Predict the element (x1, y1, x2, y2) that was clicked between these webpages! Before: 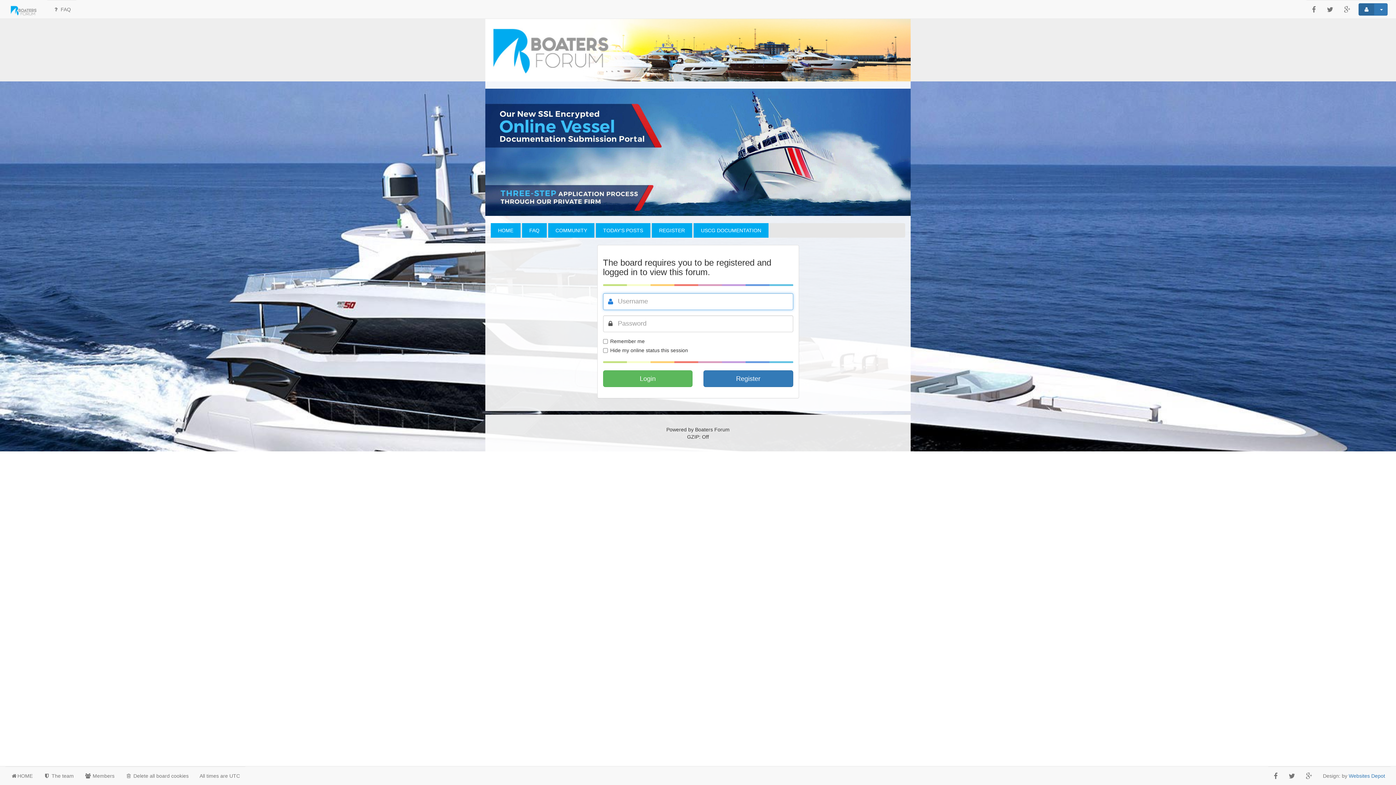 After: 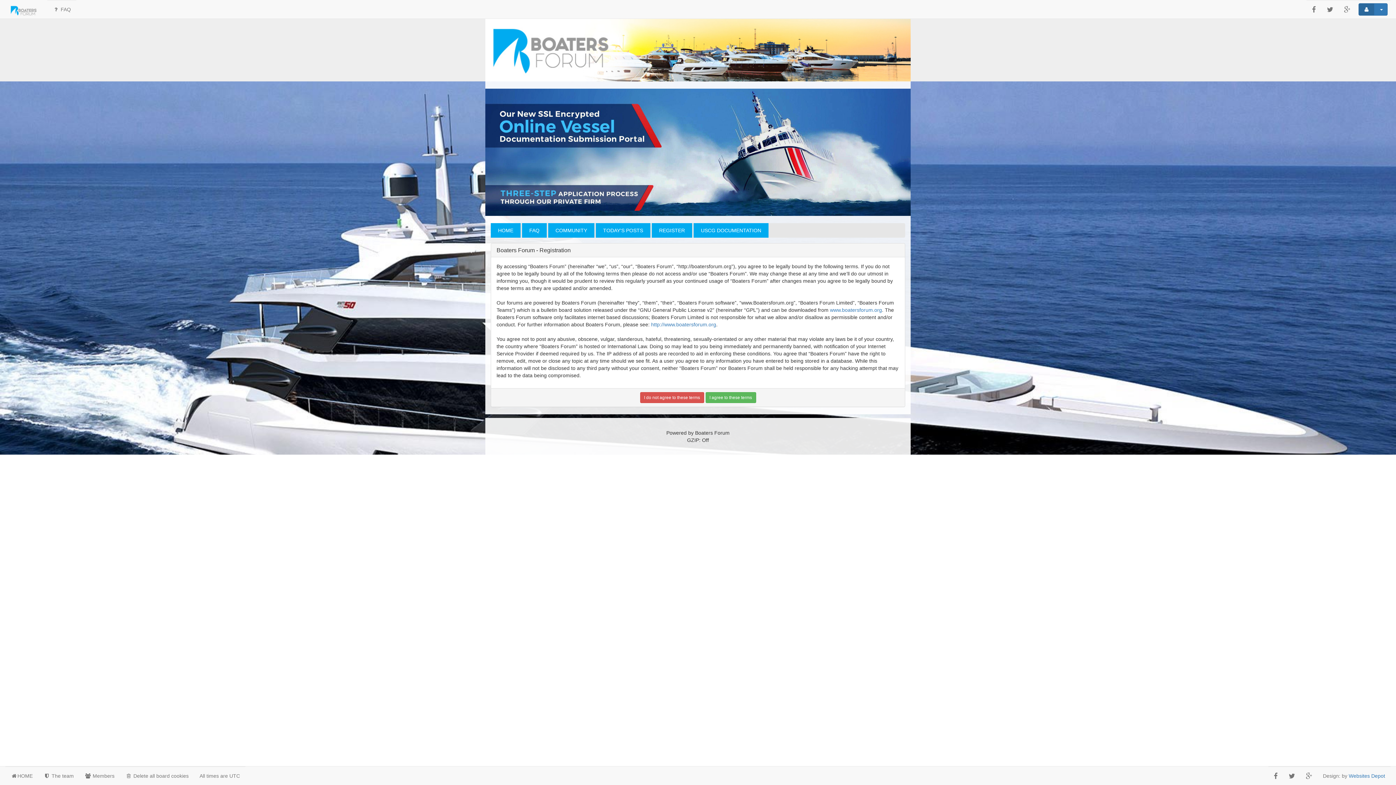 Action: label: REGISTER bbox: (659, 227, 688, 233)